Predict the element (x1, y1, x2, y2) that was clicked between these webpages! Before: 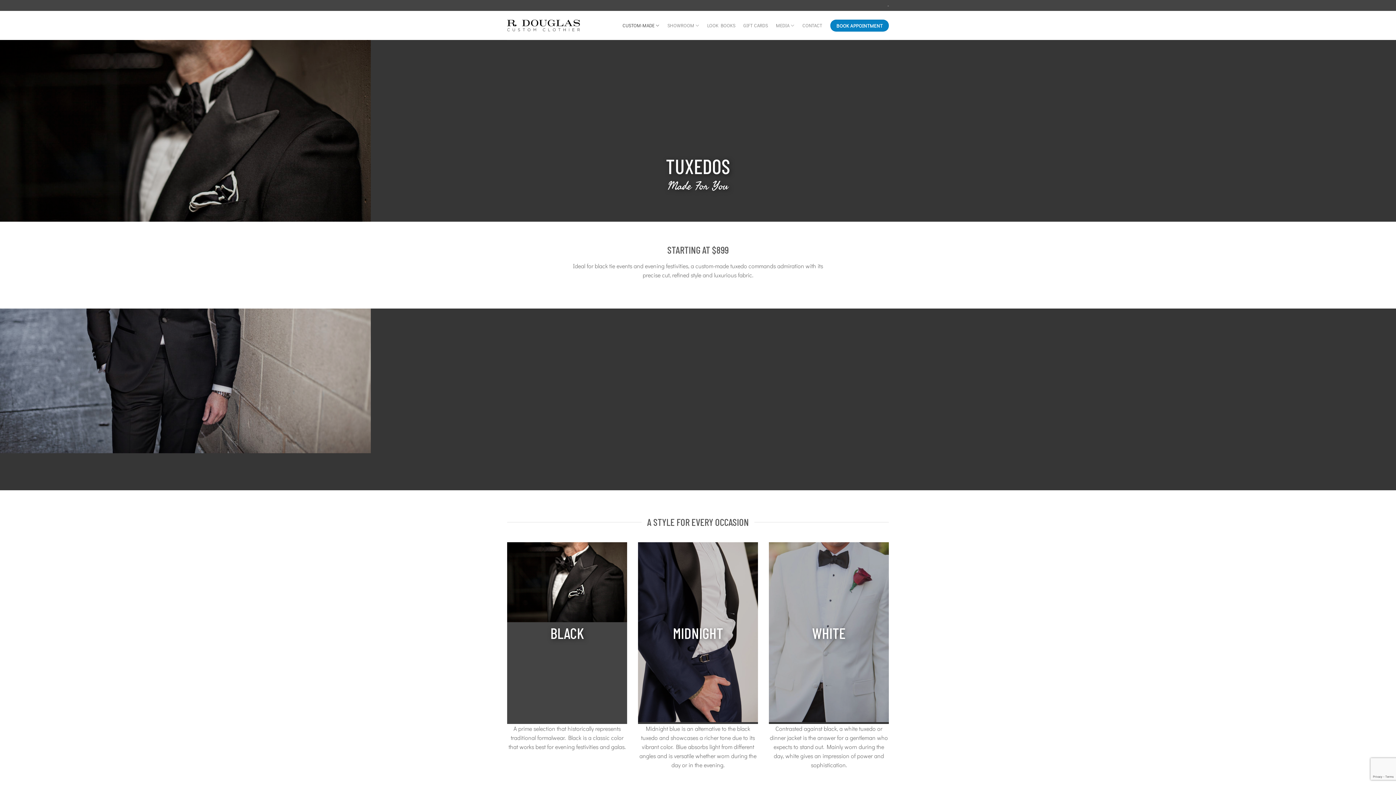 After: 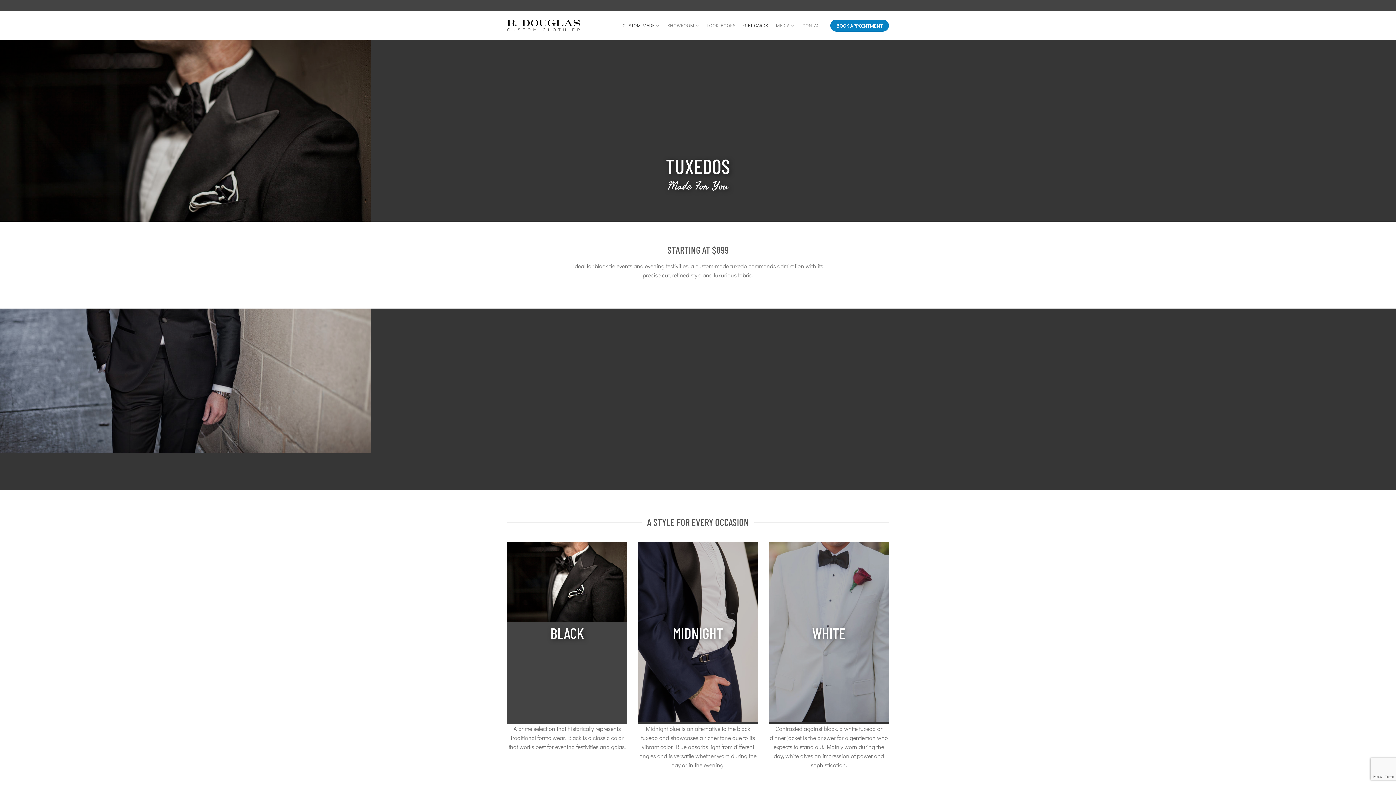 Action: bbox: (743, 18, 768, 32) label: GIFT CARDS